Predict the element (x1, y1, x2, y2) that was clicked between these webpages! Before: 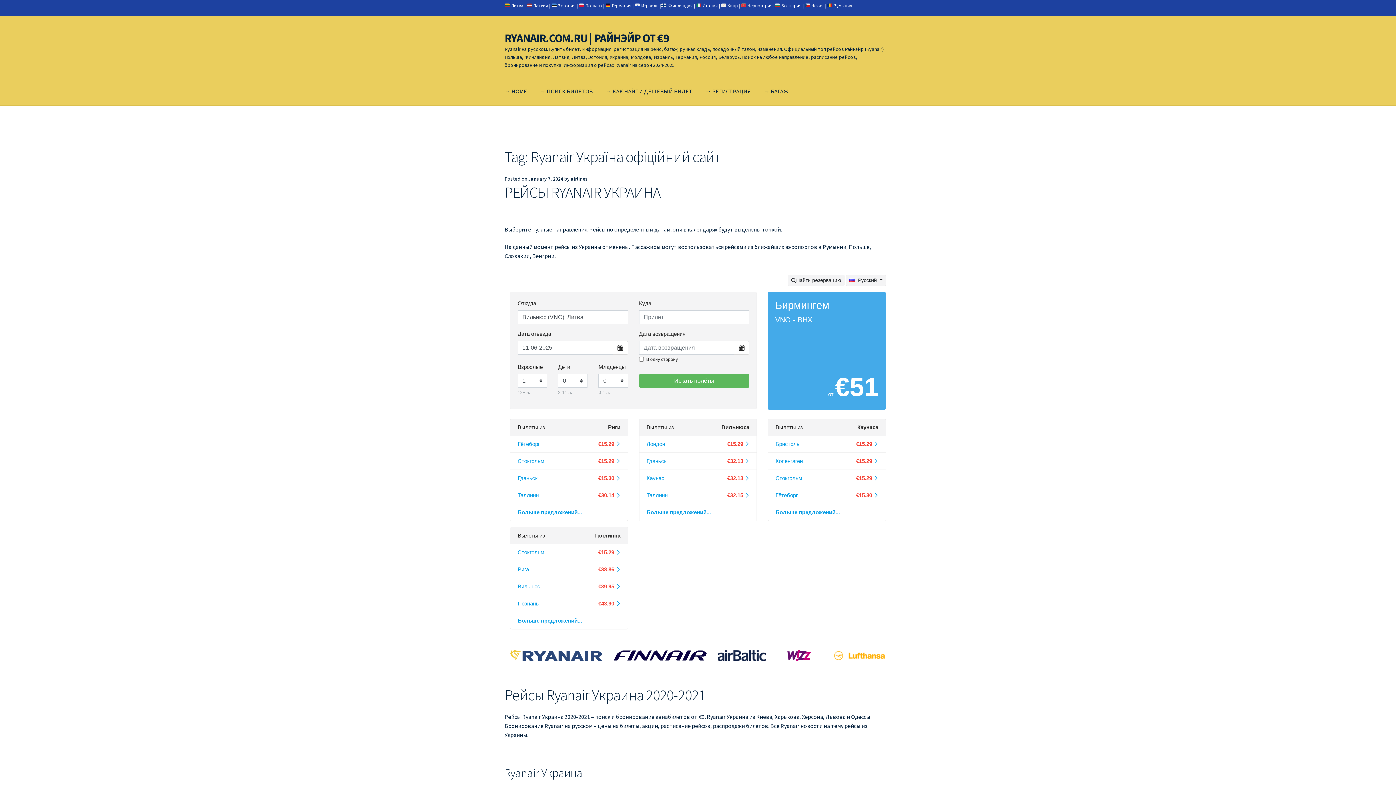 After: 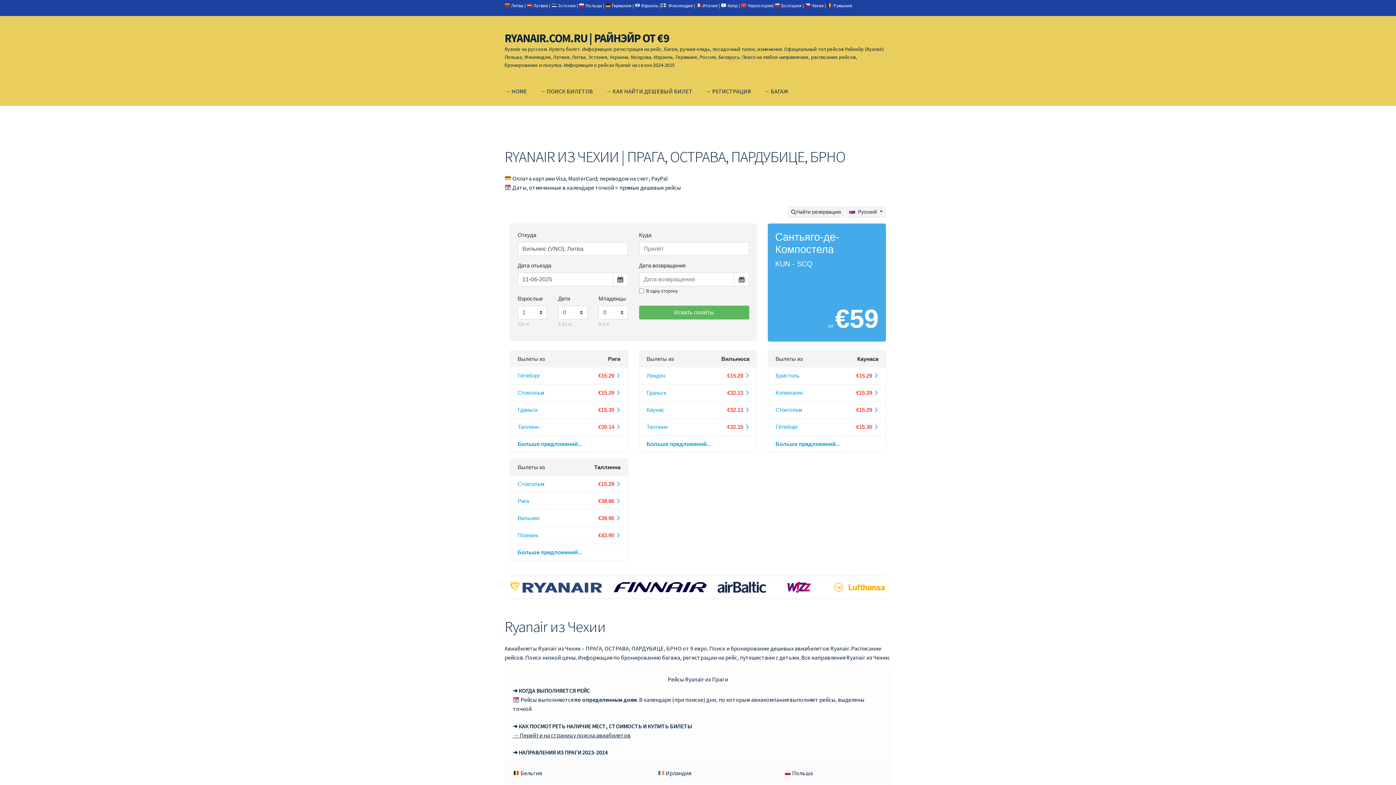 Action: bbox: (811, 2, 823, 8) label: Чехия